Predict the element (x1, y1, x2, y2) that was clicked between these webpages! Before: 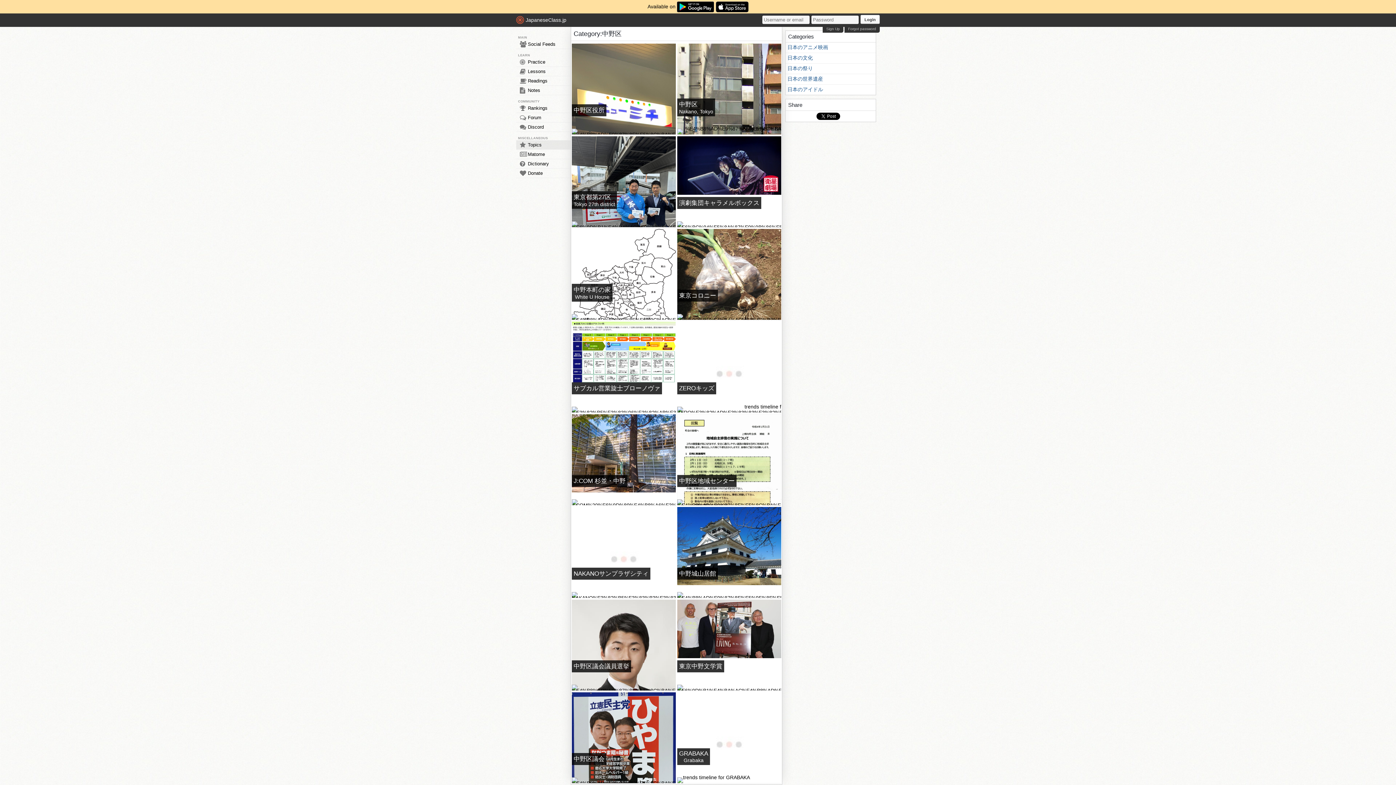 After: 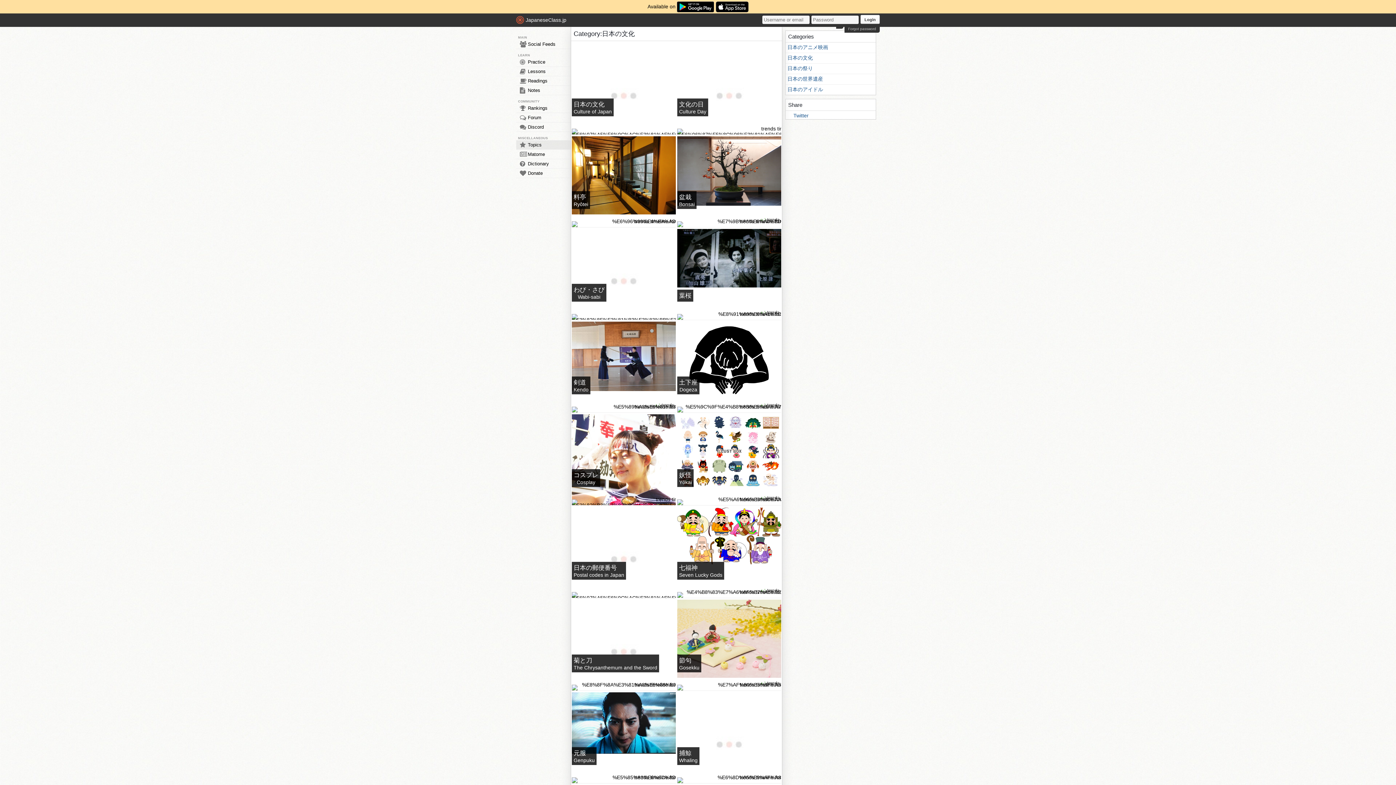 Action: label: 日本の文化 bbox: (785, 53, 876, 63)